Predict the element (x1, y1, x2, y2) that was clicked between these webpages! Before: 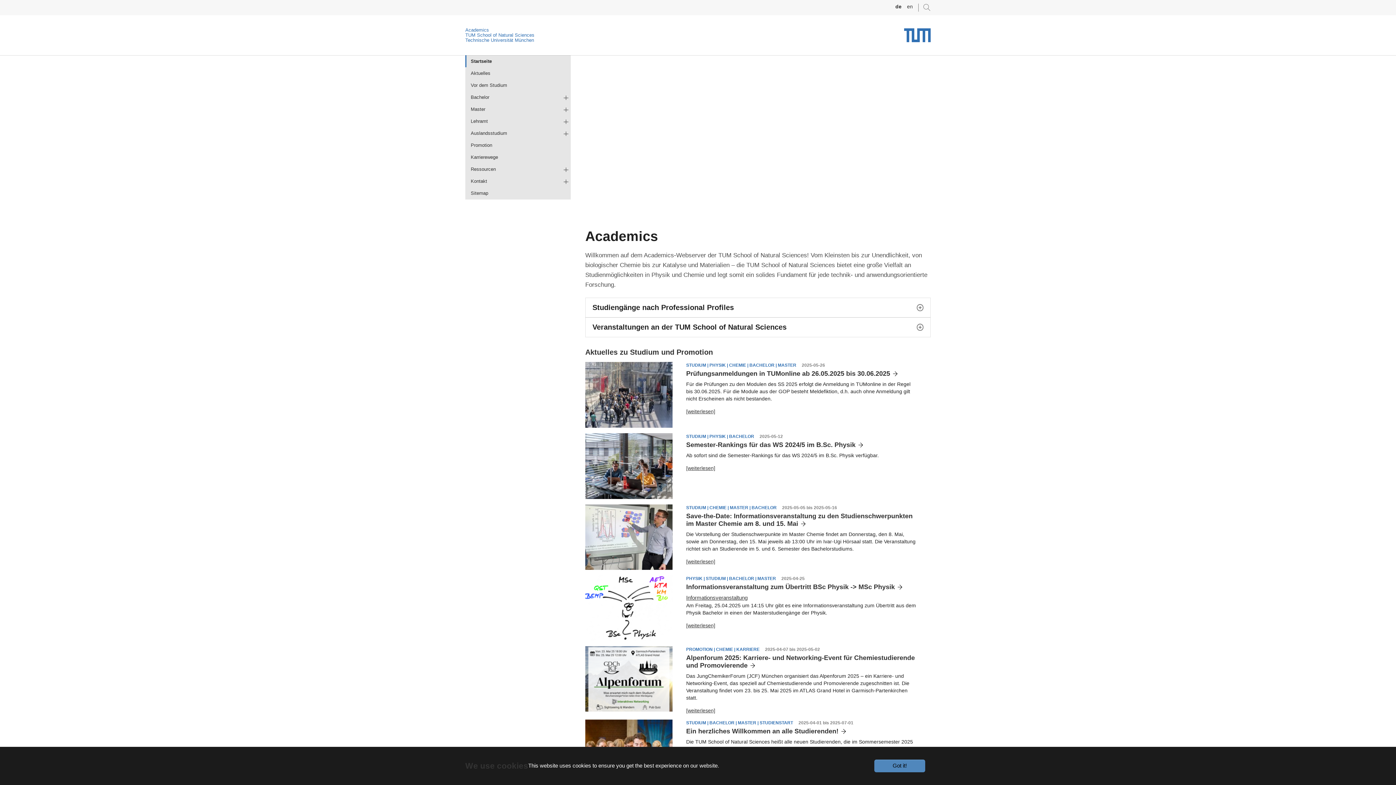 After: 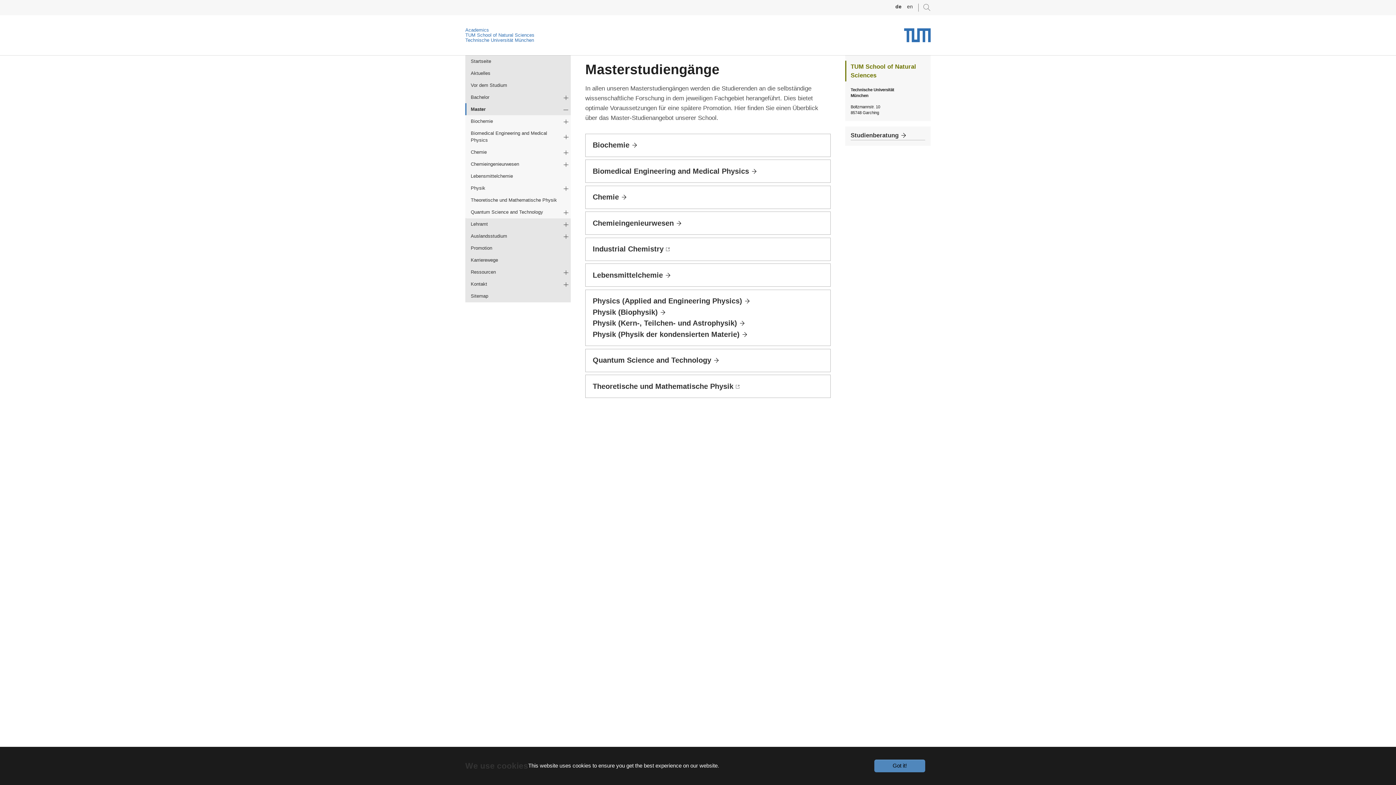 Action: bbox: (465, 103, 570, 115) label: Master